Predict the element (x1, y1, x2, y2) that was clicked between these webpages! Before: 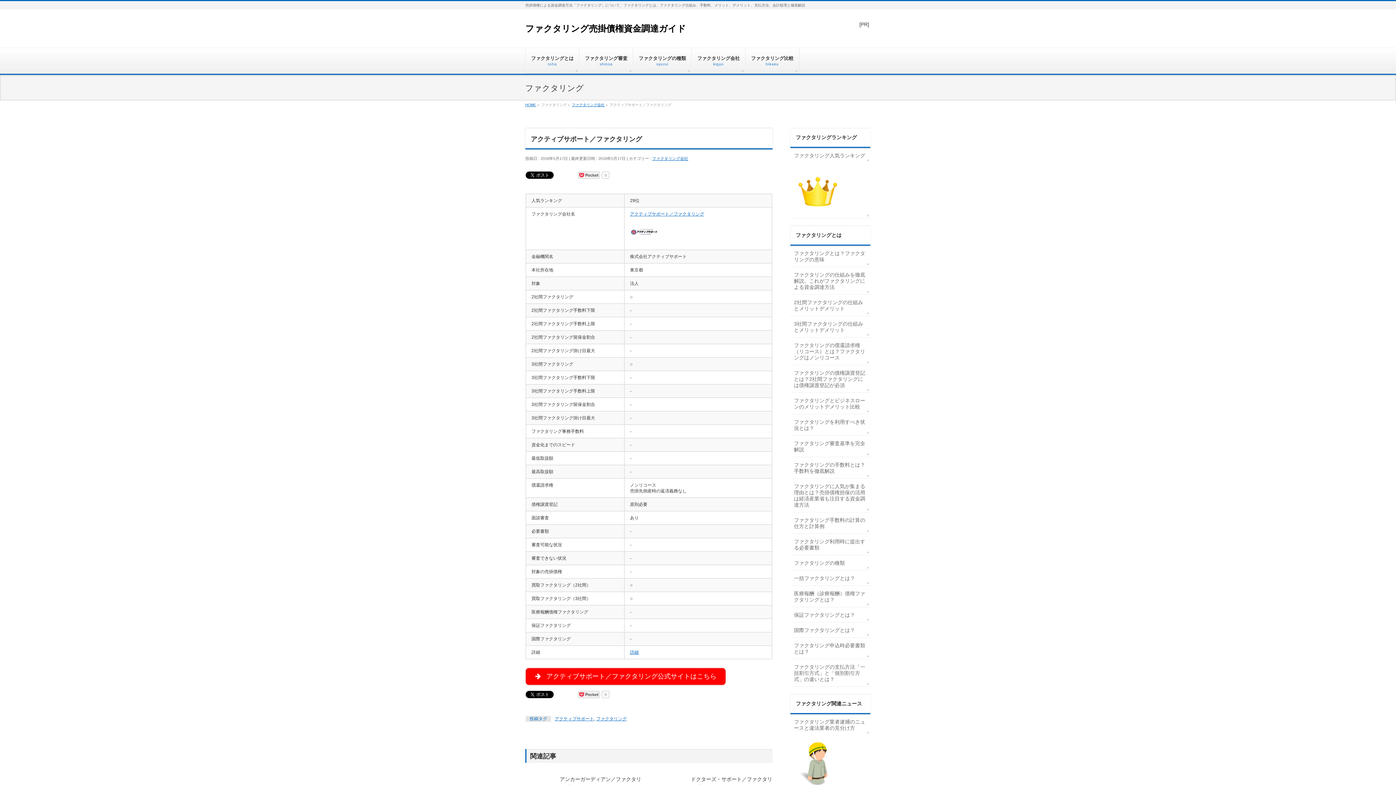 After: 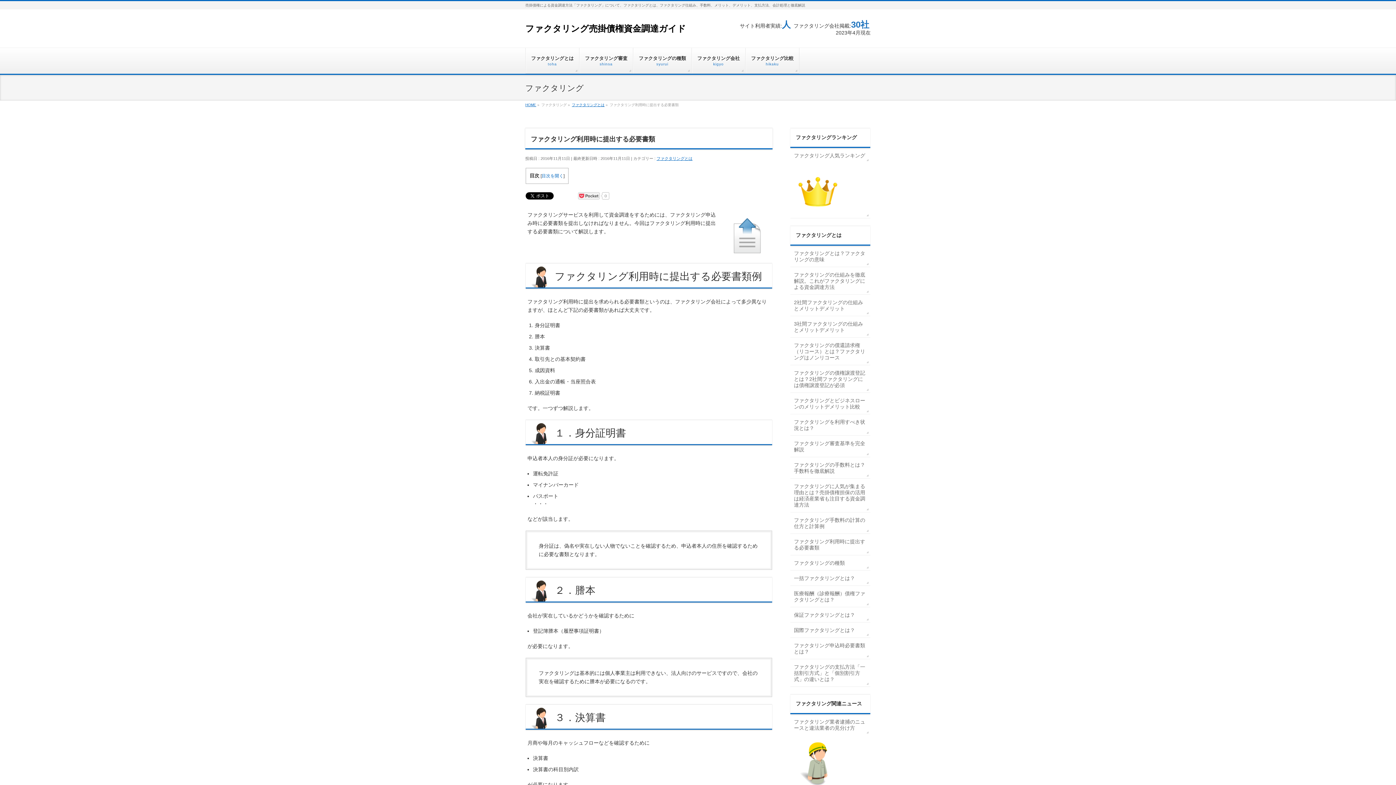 Action: label: ファクタリング利用時に提出する必要書類 bbox: (790, 534, 870, 555)